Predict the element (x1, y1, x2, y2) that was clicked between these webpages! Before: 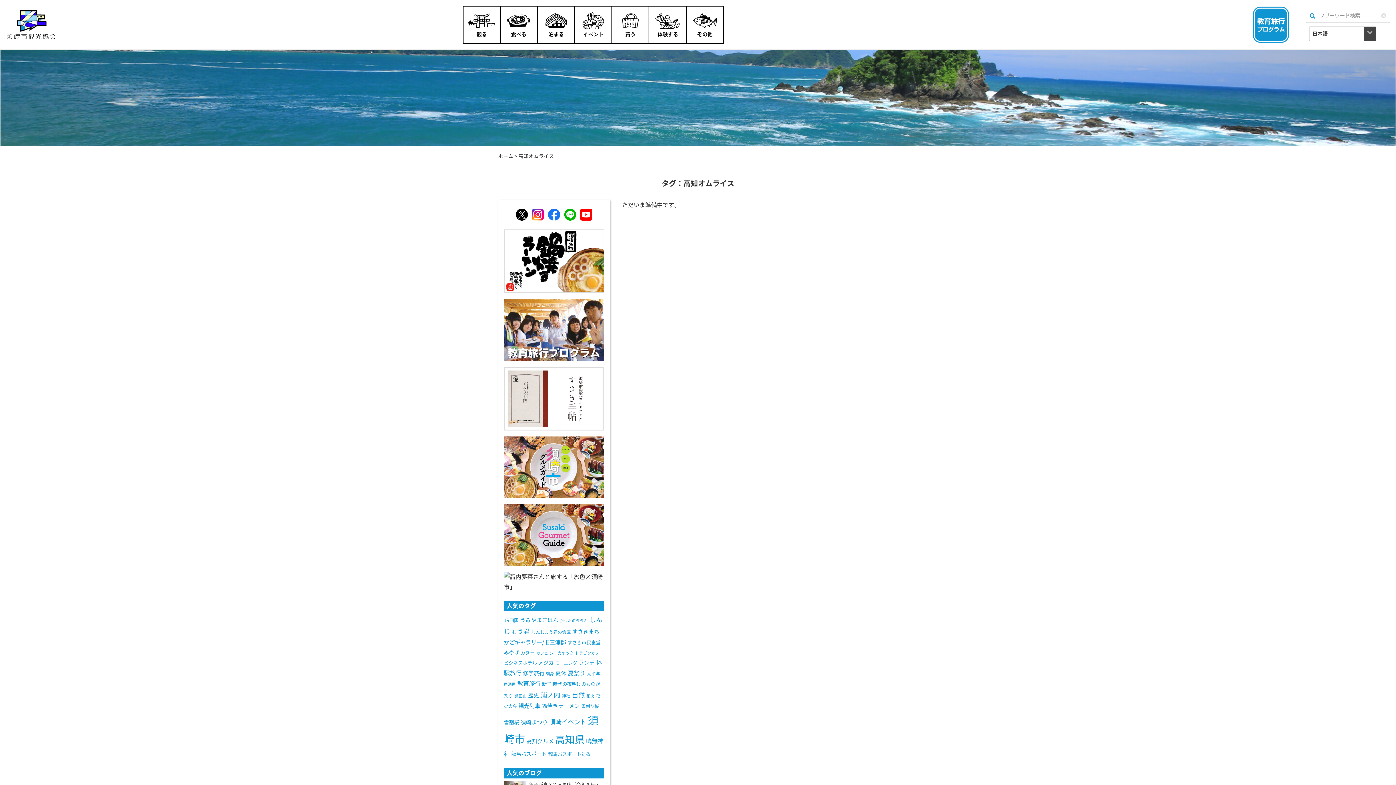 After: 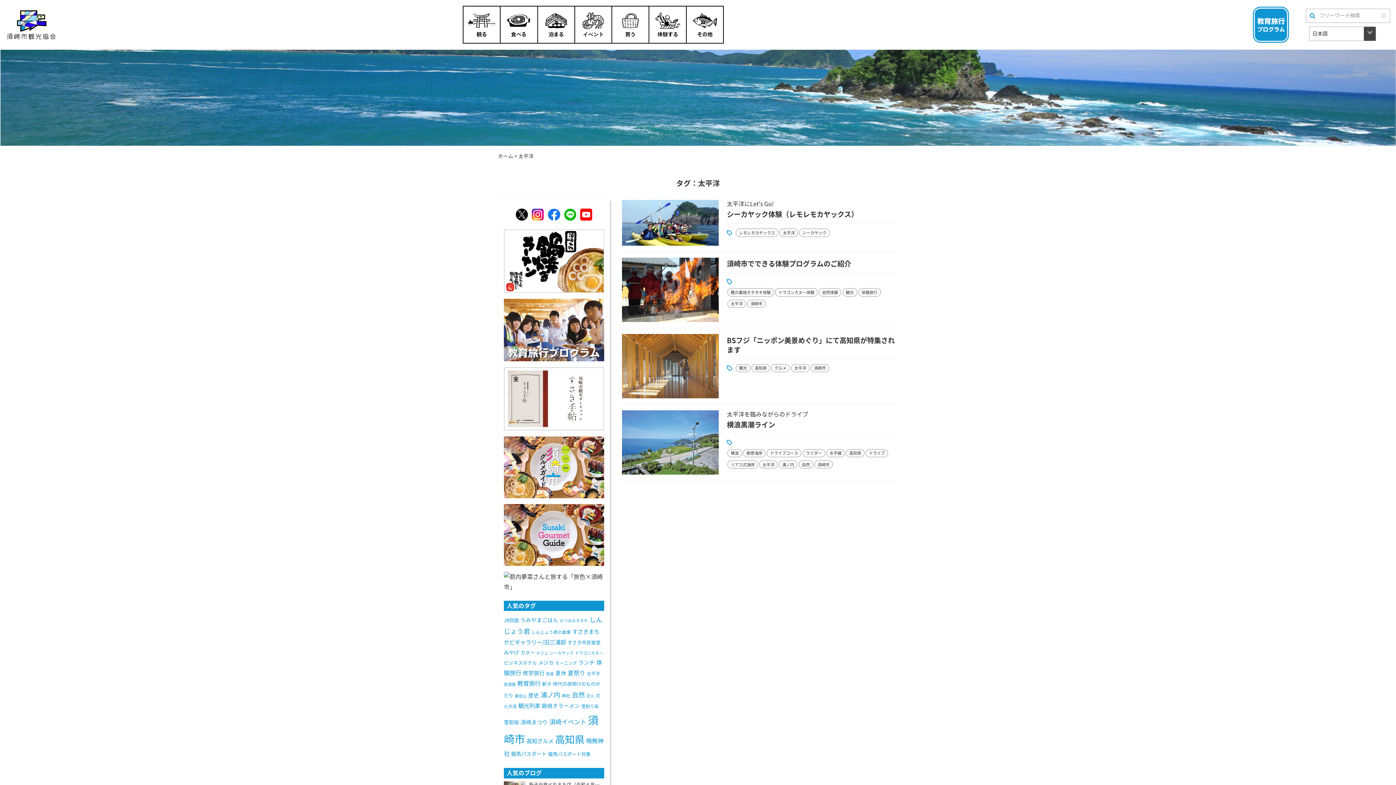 Action: bbox: (586, 671, 600, 676) label: 太平洋 (4個の項目)